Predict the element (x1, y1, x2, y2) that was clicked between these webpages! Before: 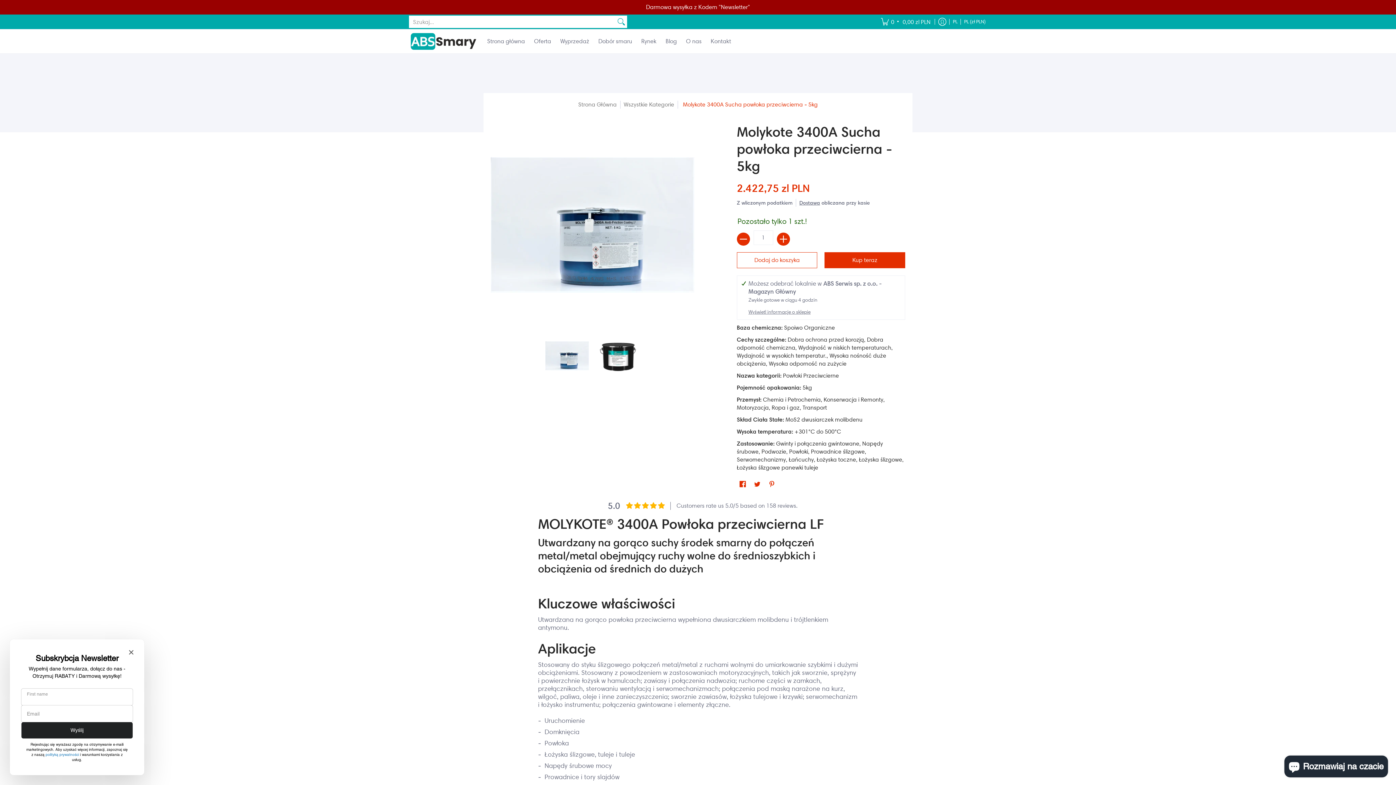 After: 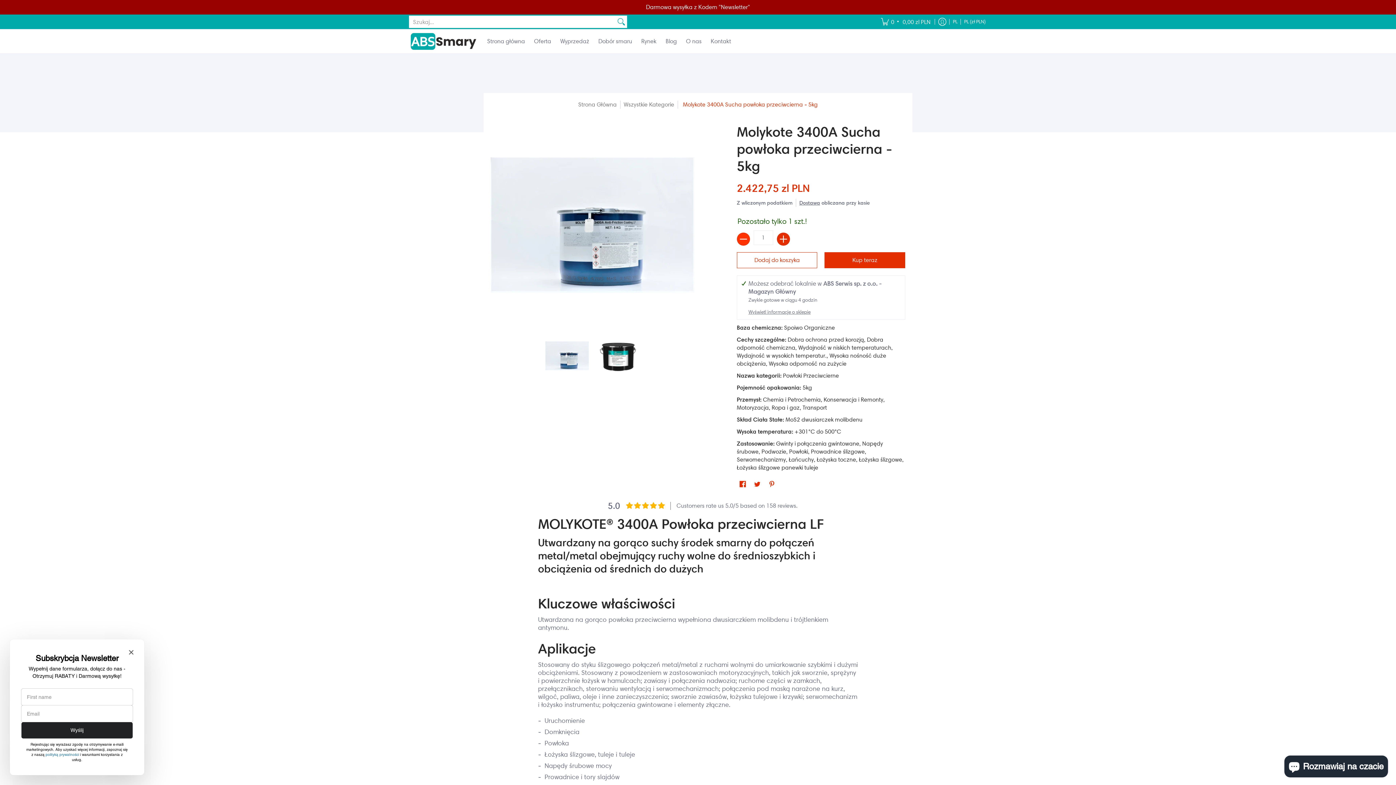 Action: bbox: (737, 232, 750, 245) label: Odejmij